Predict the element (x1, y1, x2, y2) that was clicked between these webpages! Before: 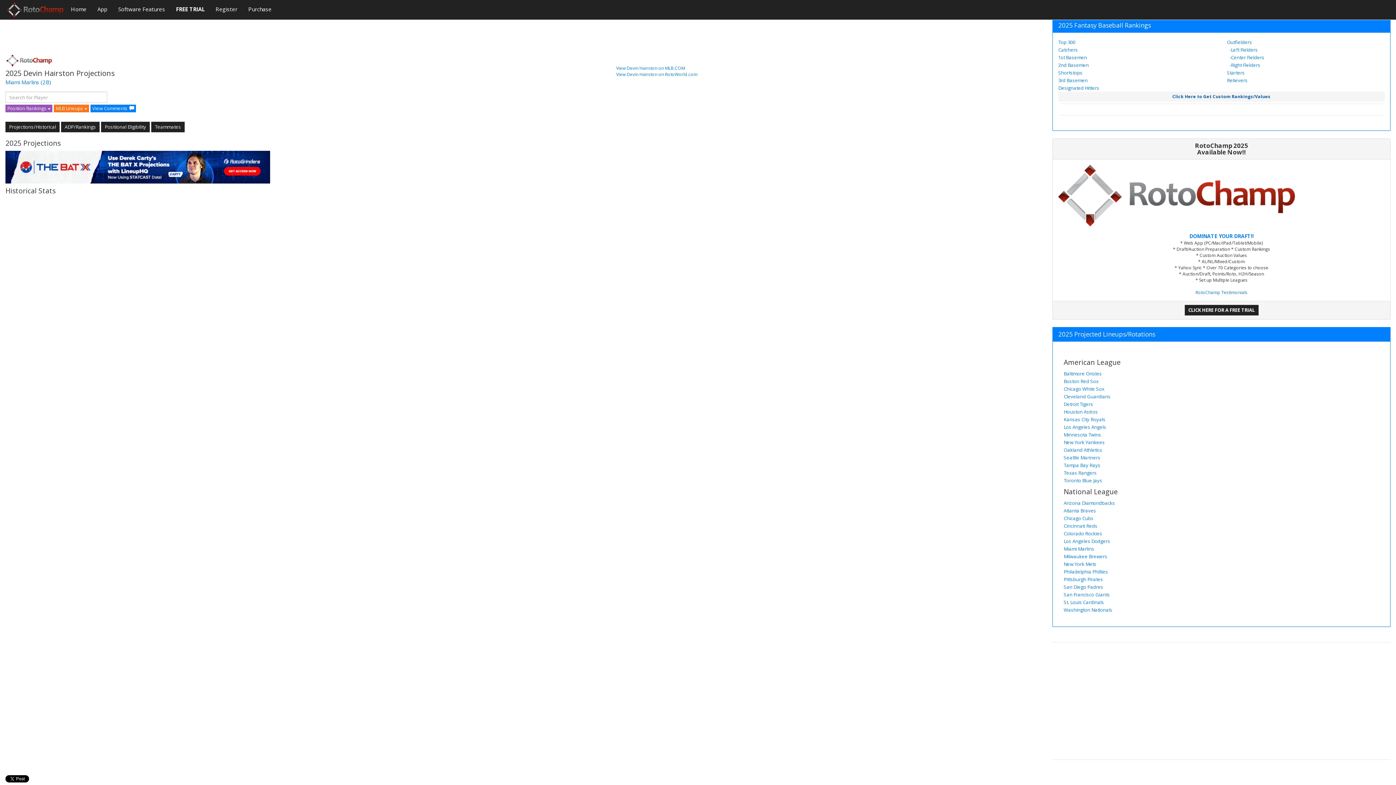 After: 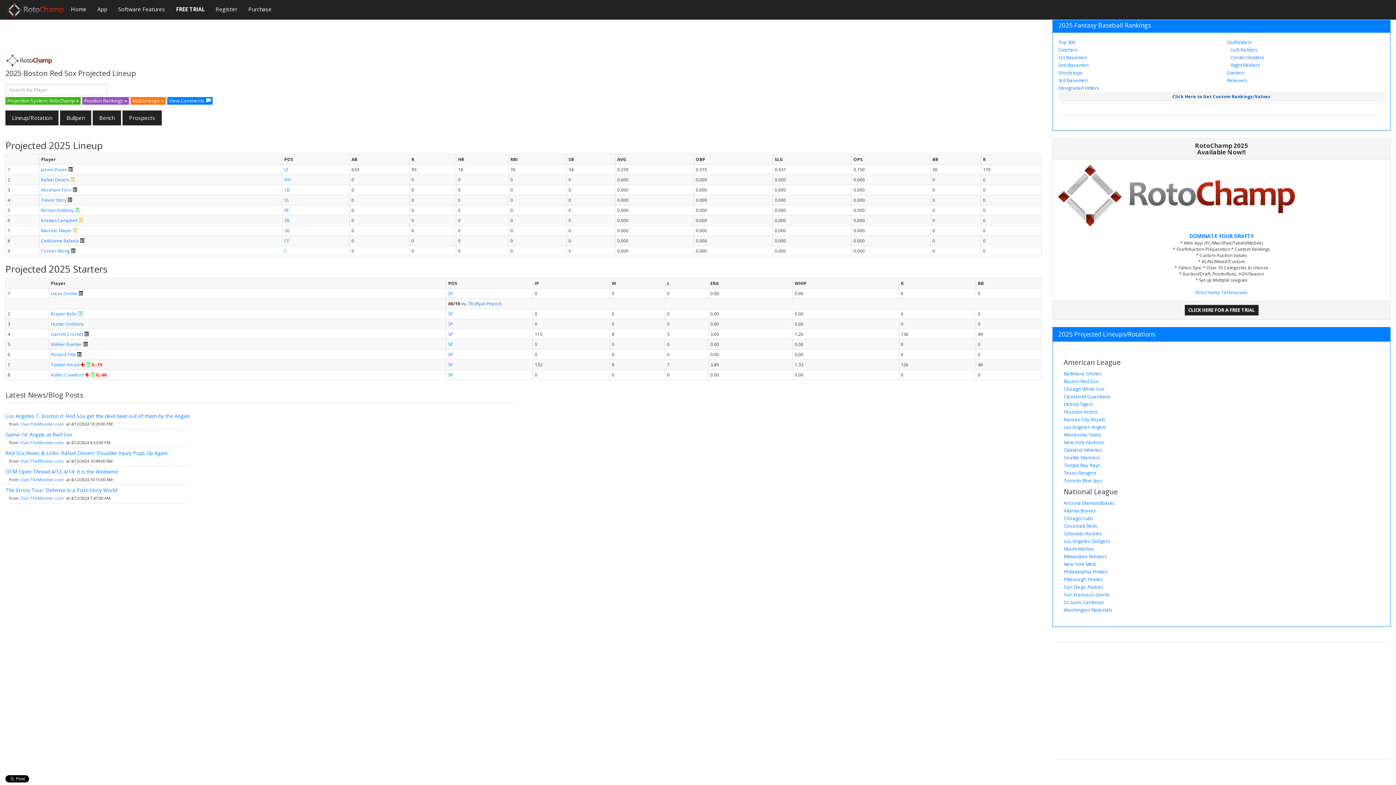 Action: bbox: (1064, 378, 1098, 384) label: Boston Red Sox